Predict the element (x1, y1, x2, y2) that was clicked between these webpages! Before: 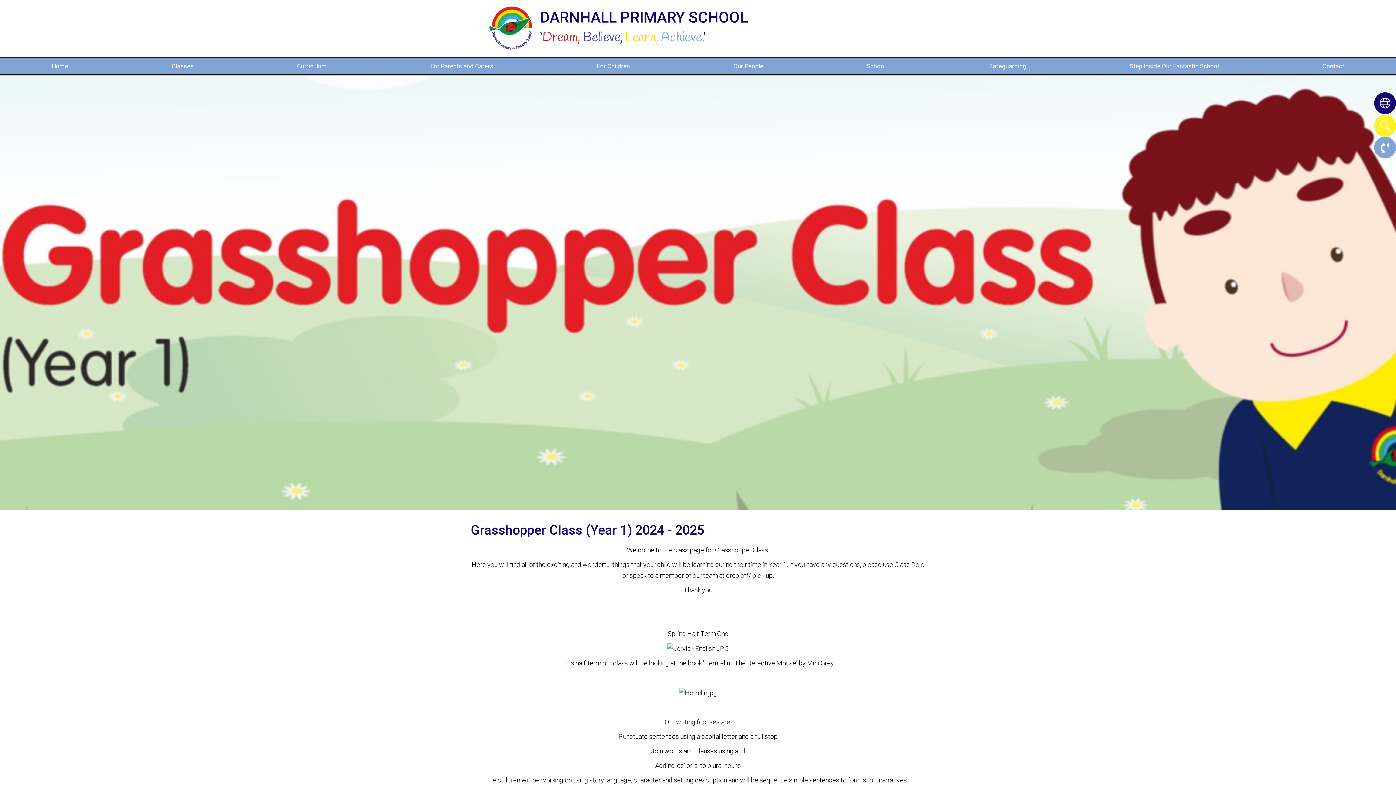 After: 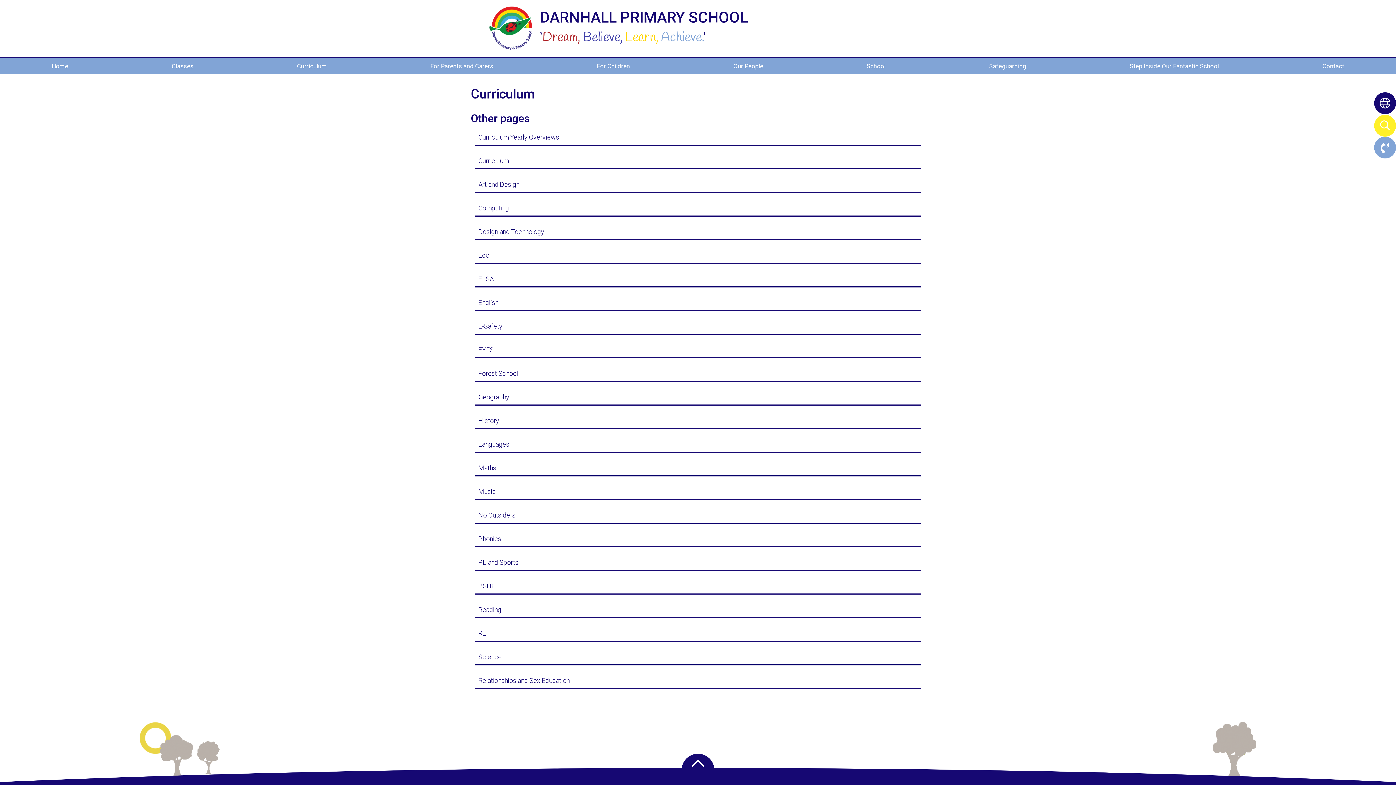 Action: bbox: (245, 58, 378, 74) label: Curriculum